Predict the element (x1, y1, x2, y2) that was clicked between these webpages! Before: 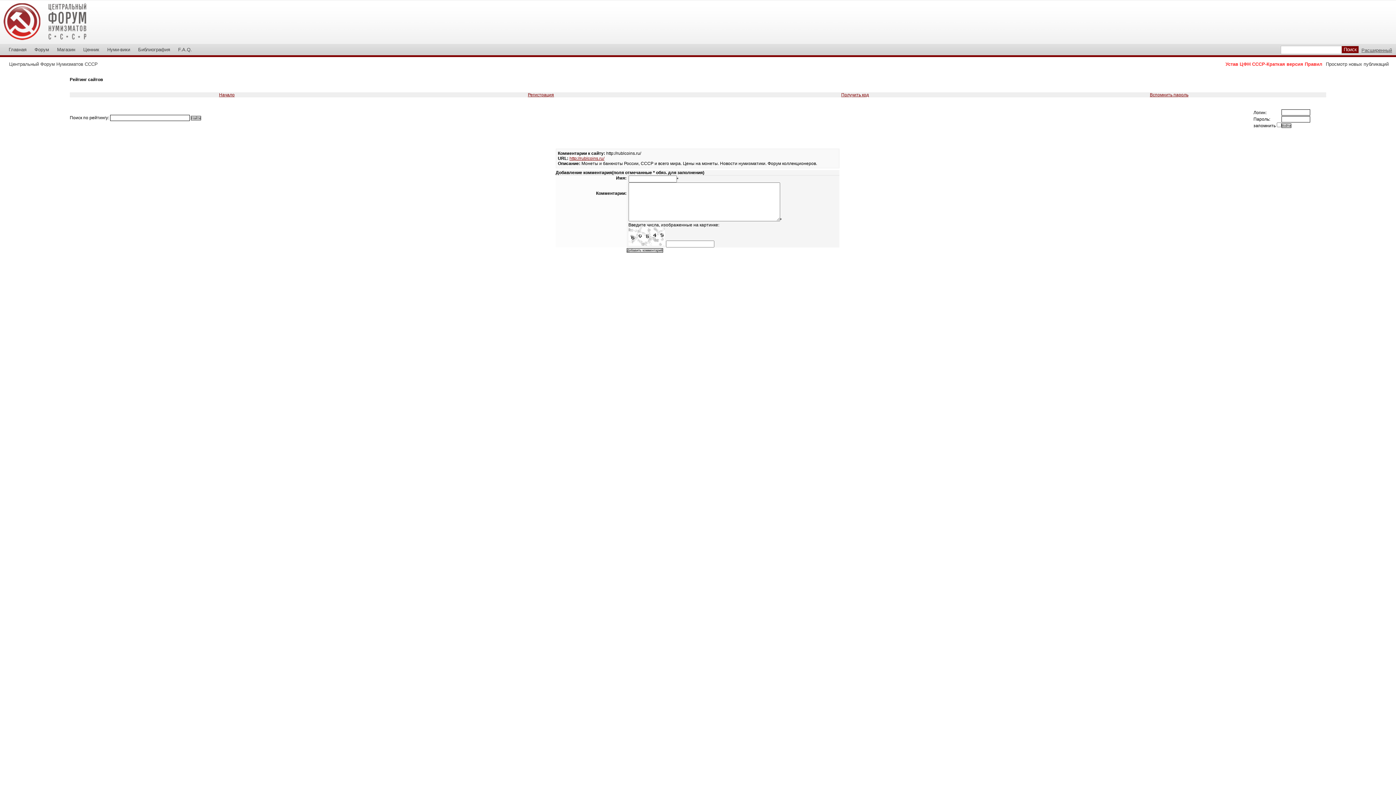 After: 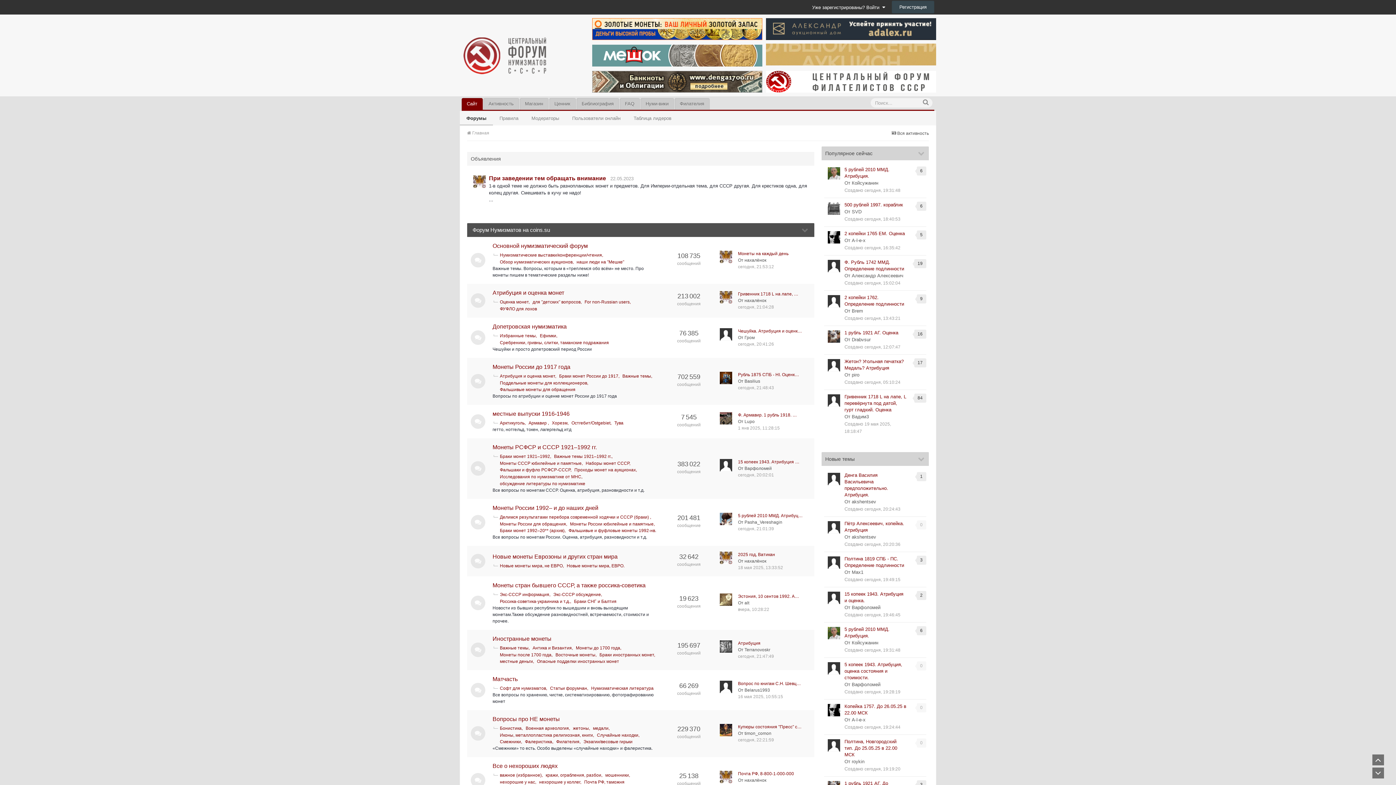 Action: bbox: (0, 38, 99, 44)